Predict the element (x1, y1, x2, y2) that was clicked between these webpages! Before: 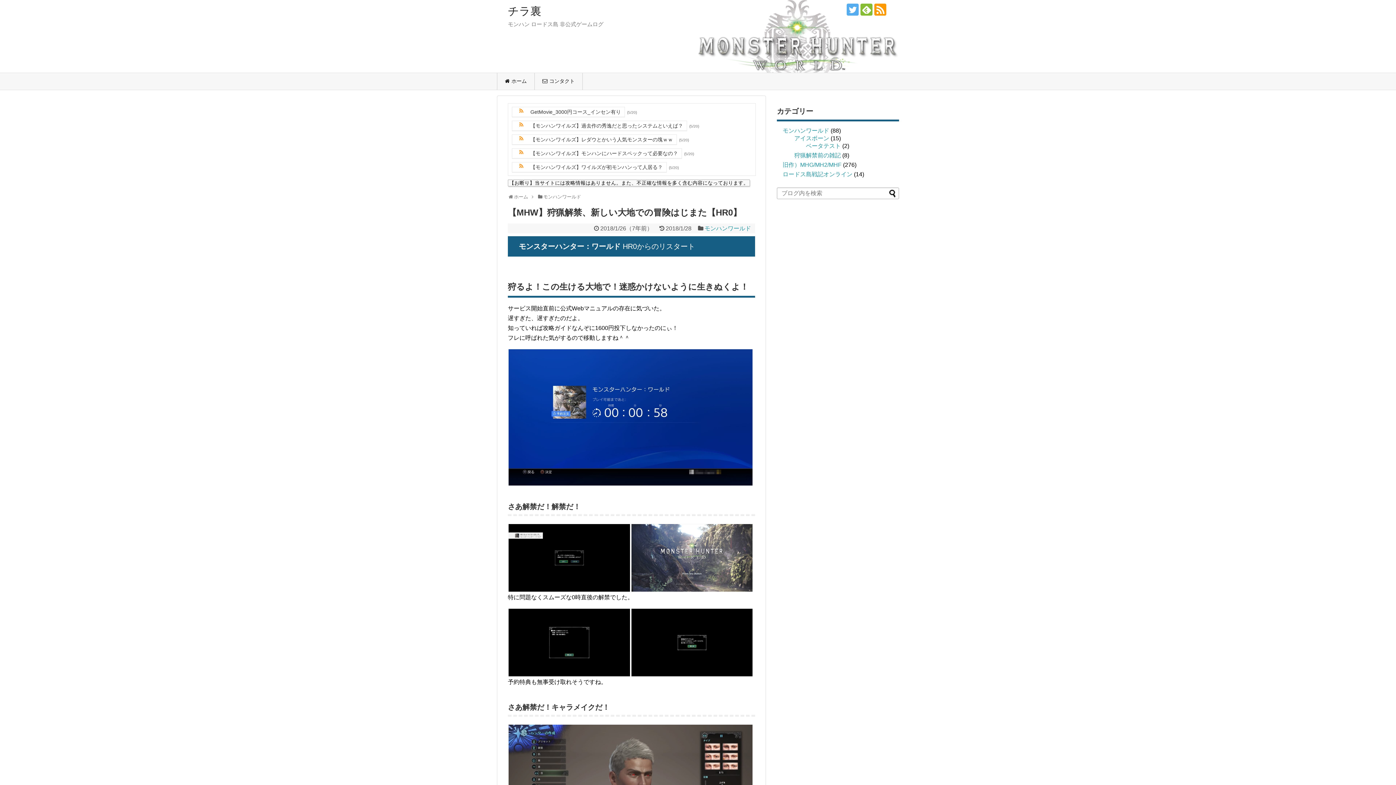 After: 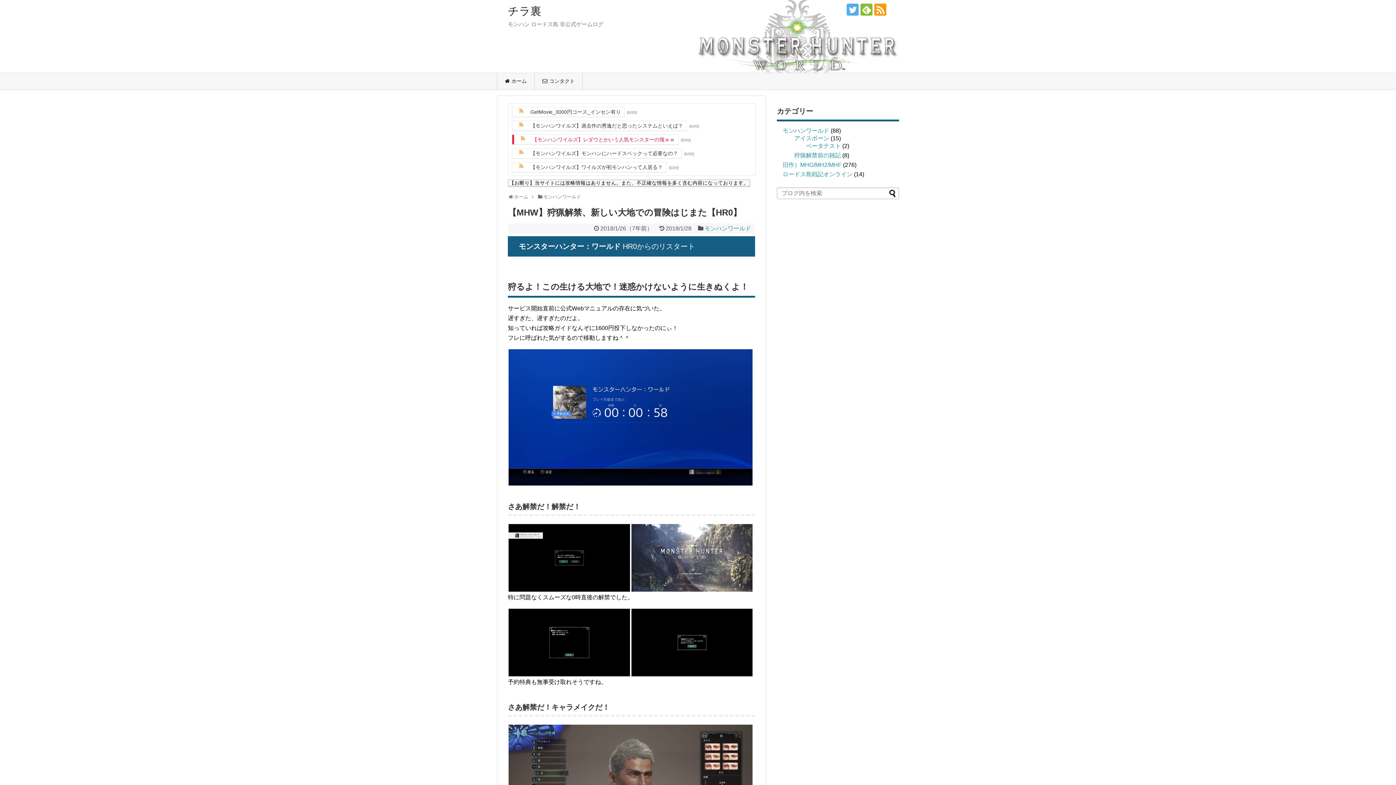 Action: bbox: (512, 134, 677, 145) label: 【モンハンワイルズ】レダウとかいう人気モンスターの塊ｗｗ